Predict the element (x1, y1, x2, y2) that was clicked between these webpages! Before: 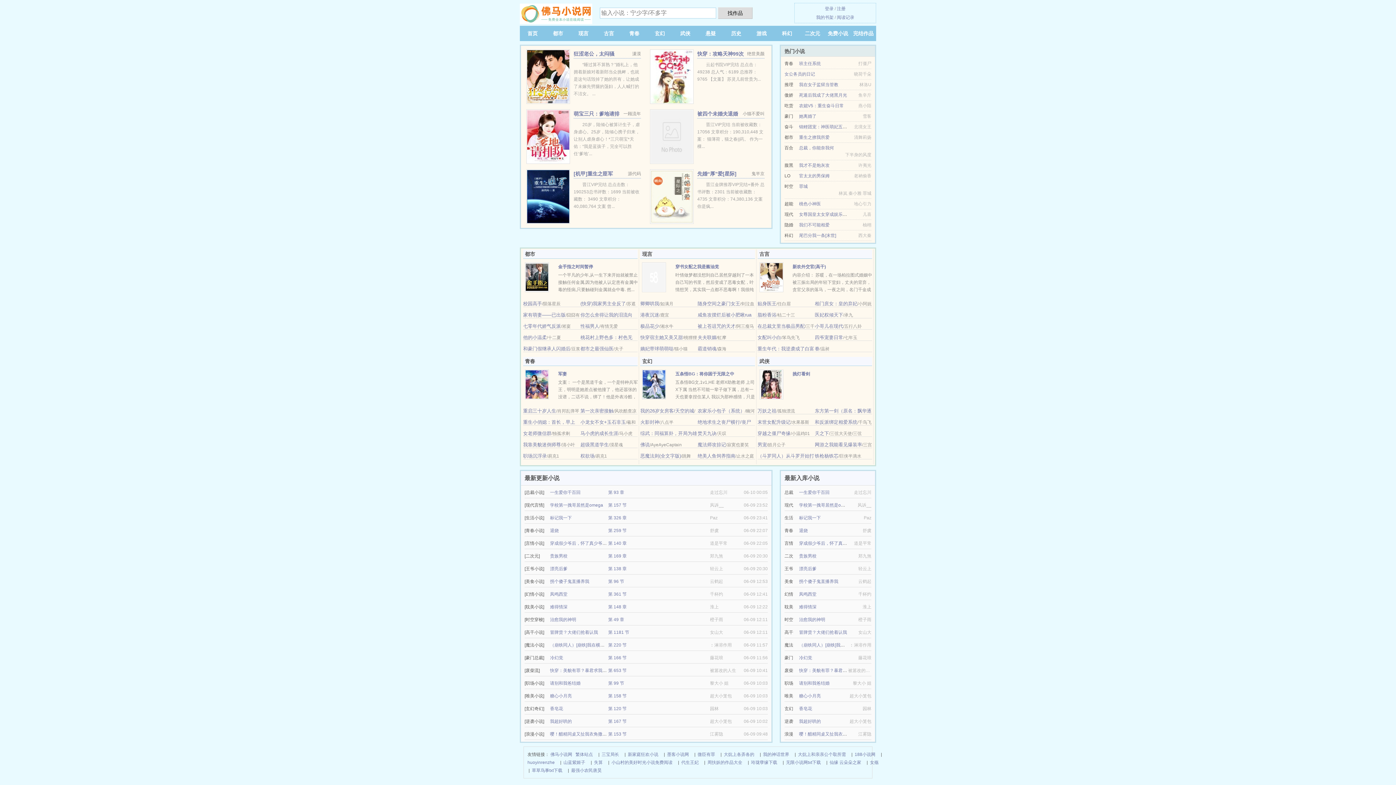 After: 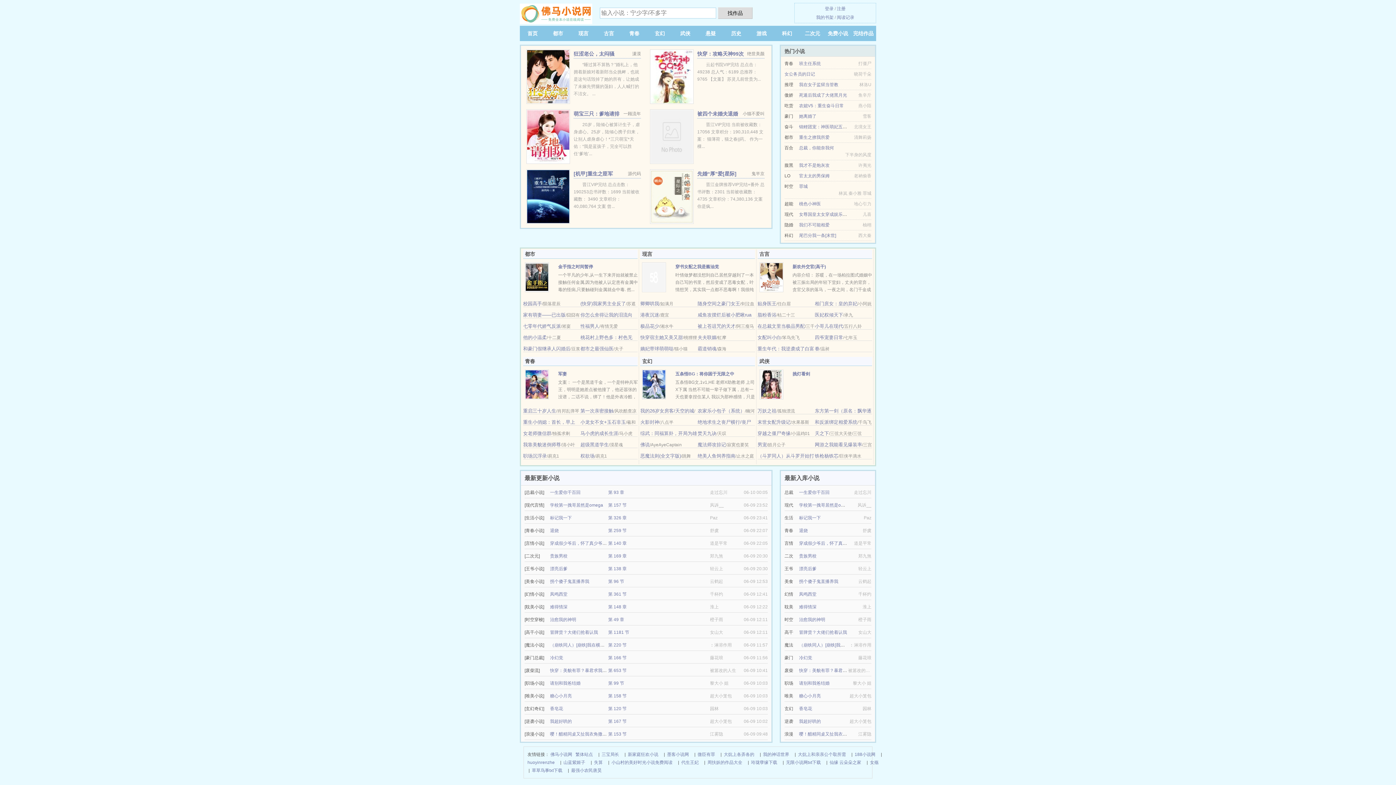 Action: bbox: (550, 490, 580, 495) label: 一生爱你千百回